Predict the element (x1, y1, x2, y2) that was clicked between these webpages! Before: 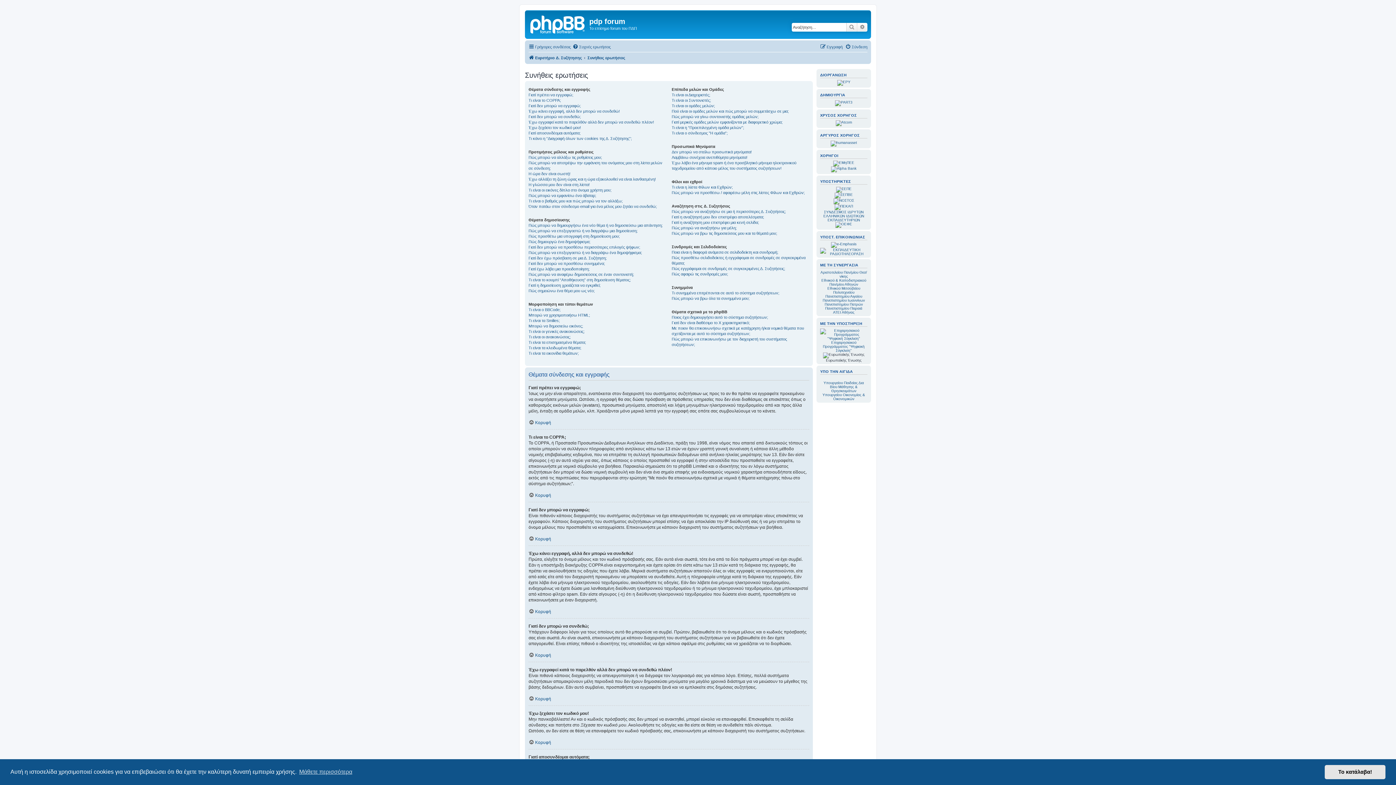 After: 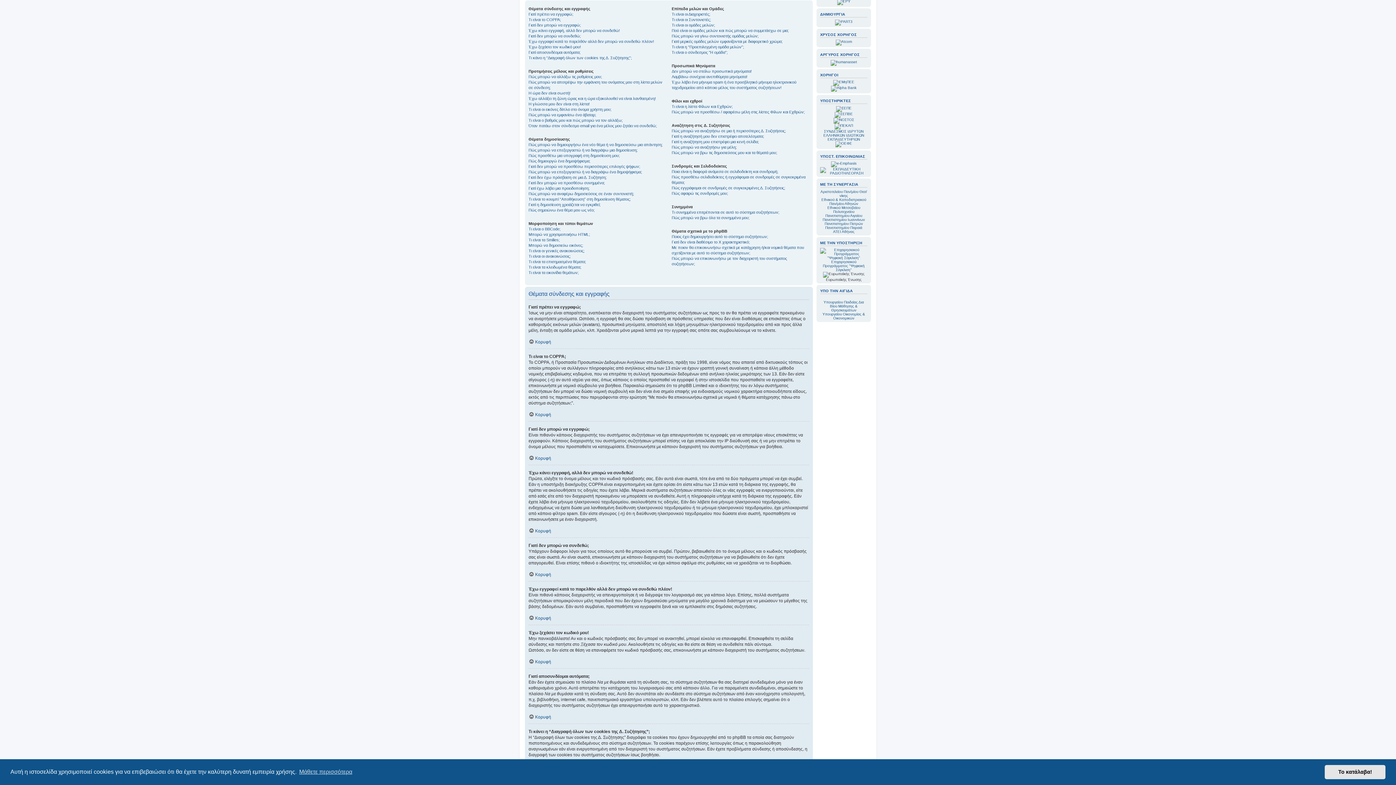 Action: bbox: (528, 492, 551, 498) label: Κορυφή